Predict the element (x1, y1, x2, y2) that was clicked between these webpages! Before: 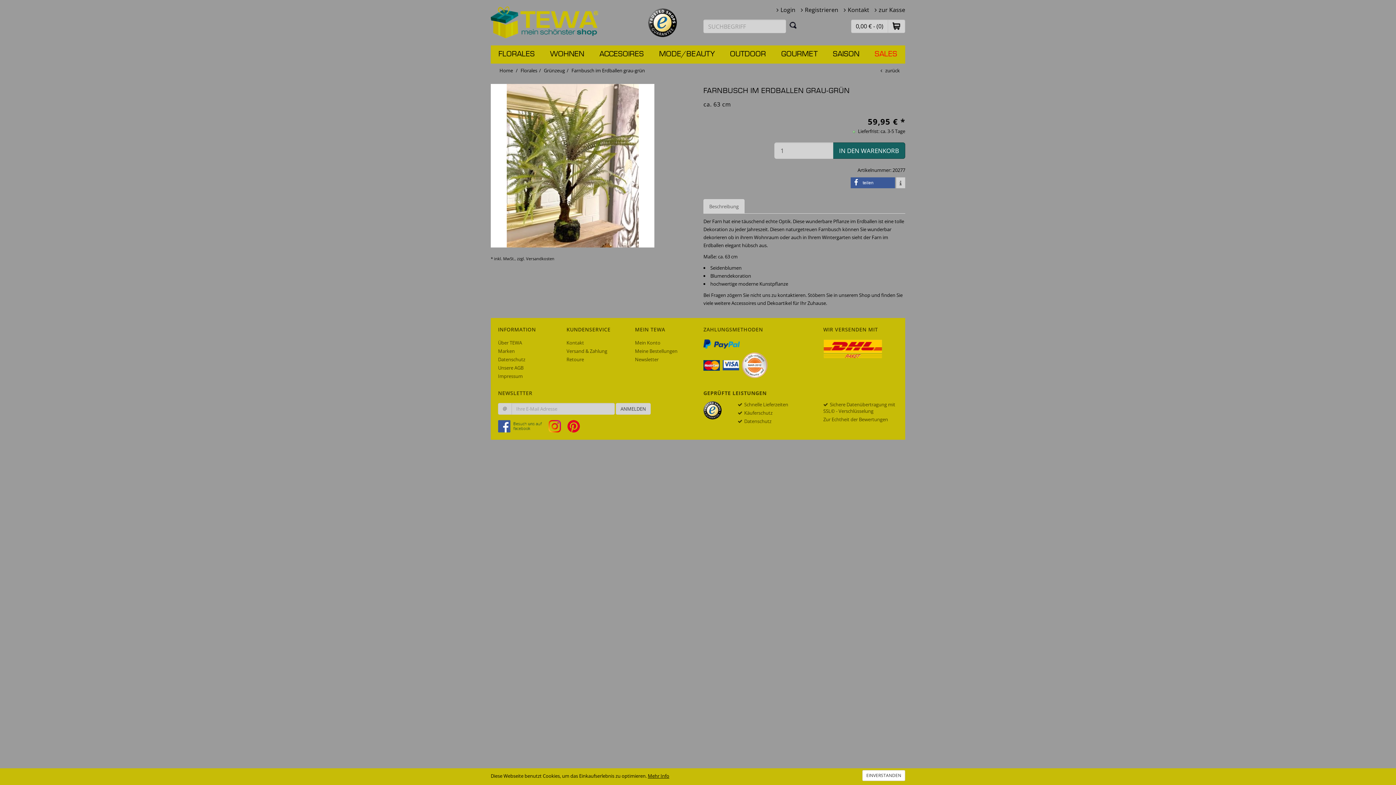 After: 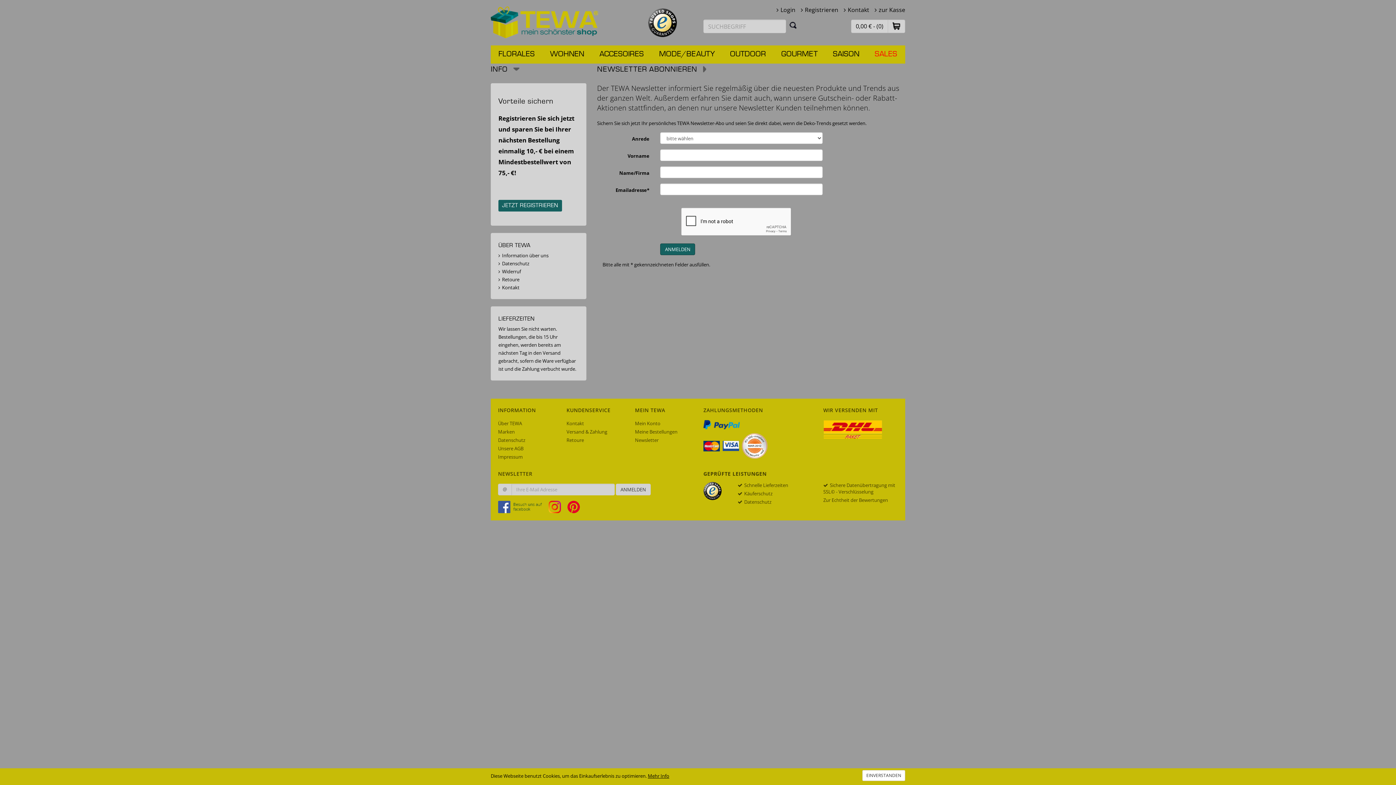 Action: bbox: (616, 403, 650, 414) label: ANMELDEN